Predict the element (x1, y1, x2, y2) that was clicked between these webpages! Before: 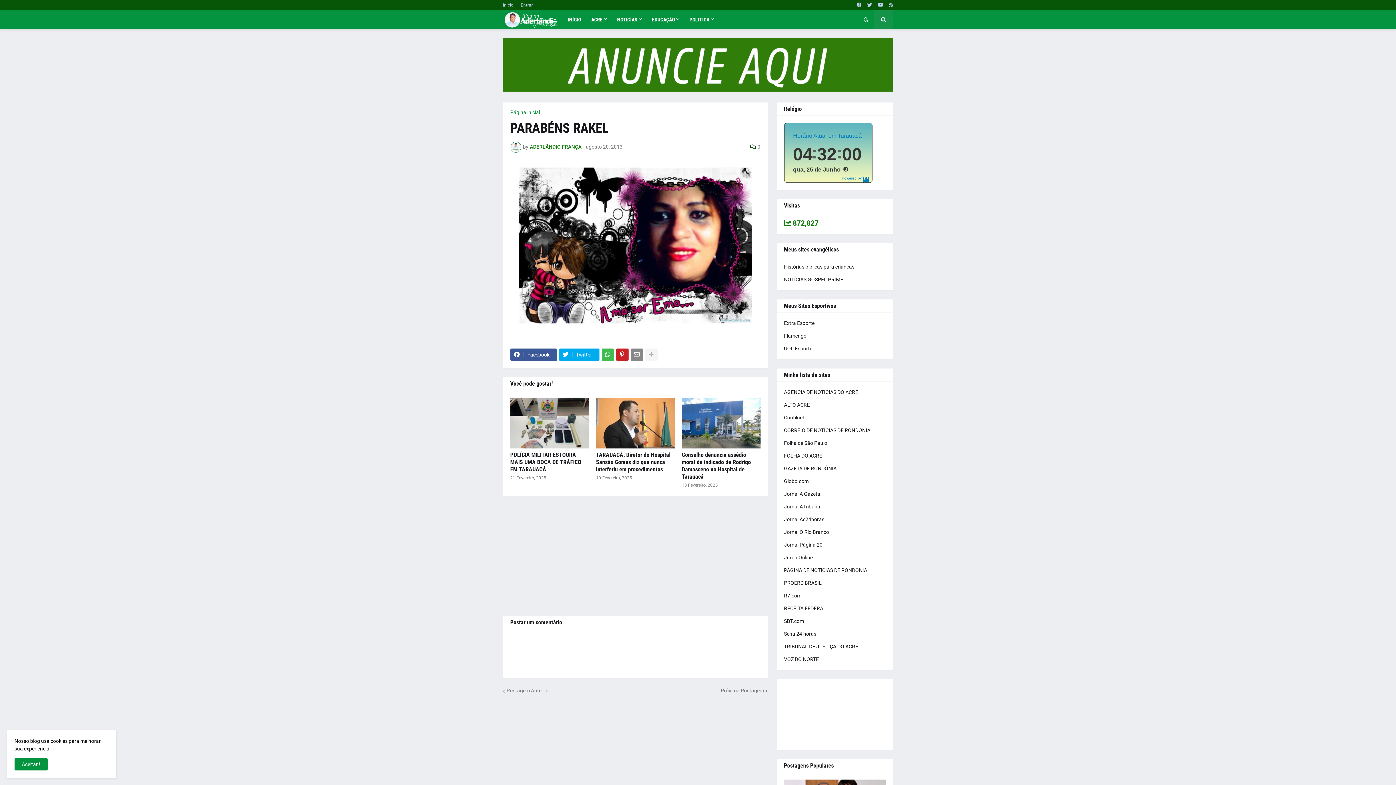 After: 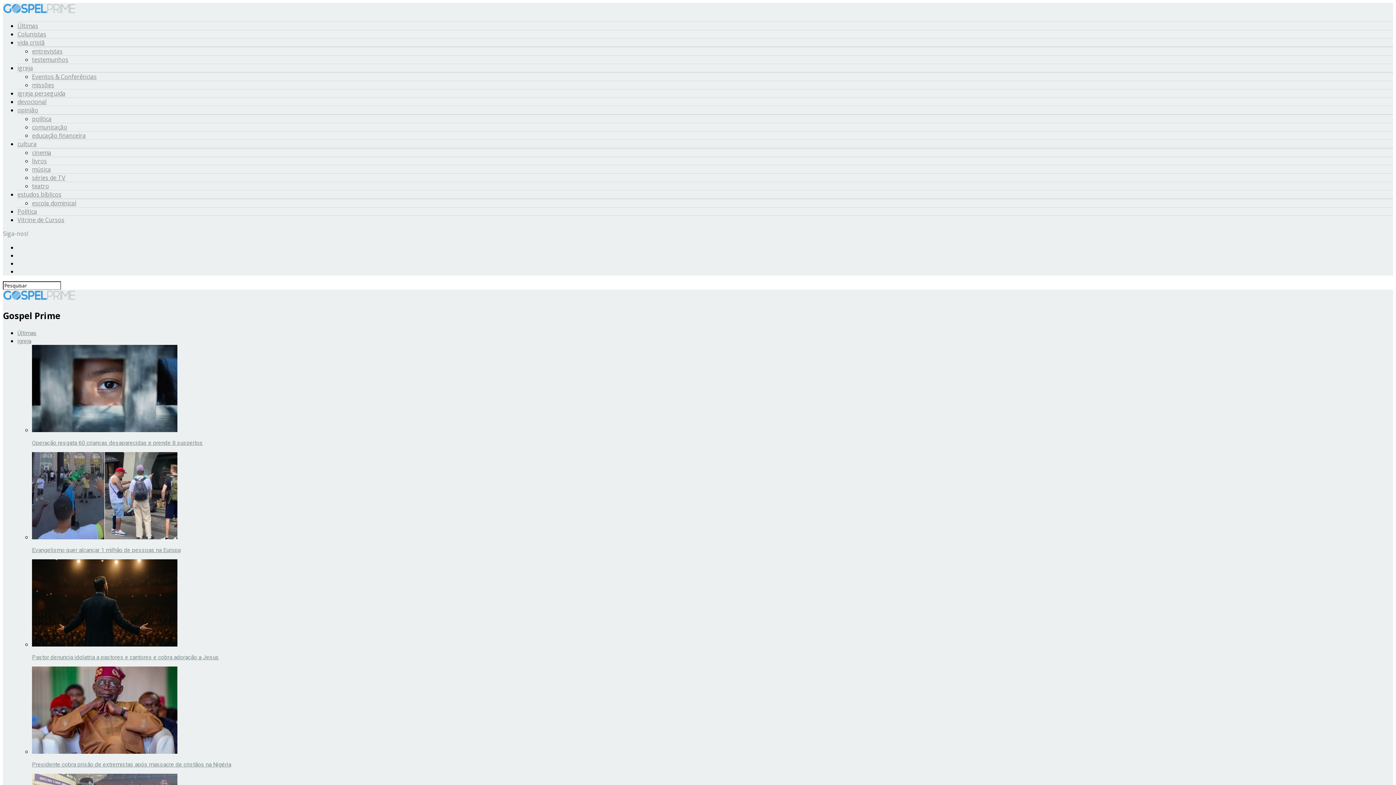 Action: bbox: (784, 273, 886, 283) label: NOTÍCIAS GOSPEL PRIME